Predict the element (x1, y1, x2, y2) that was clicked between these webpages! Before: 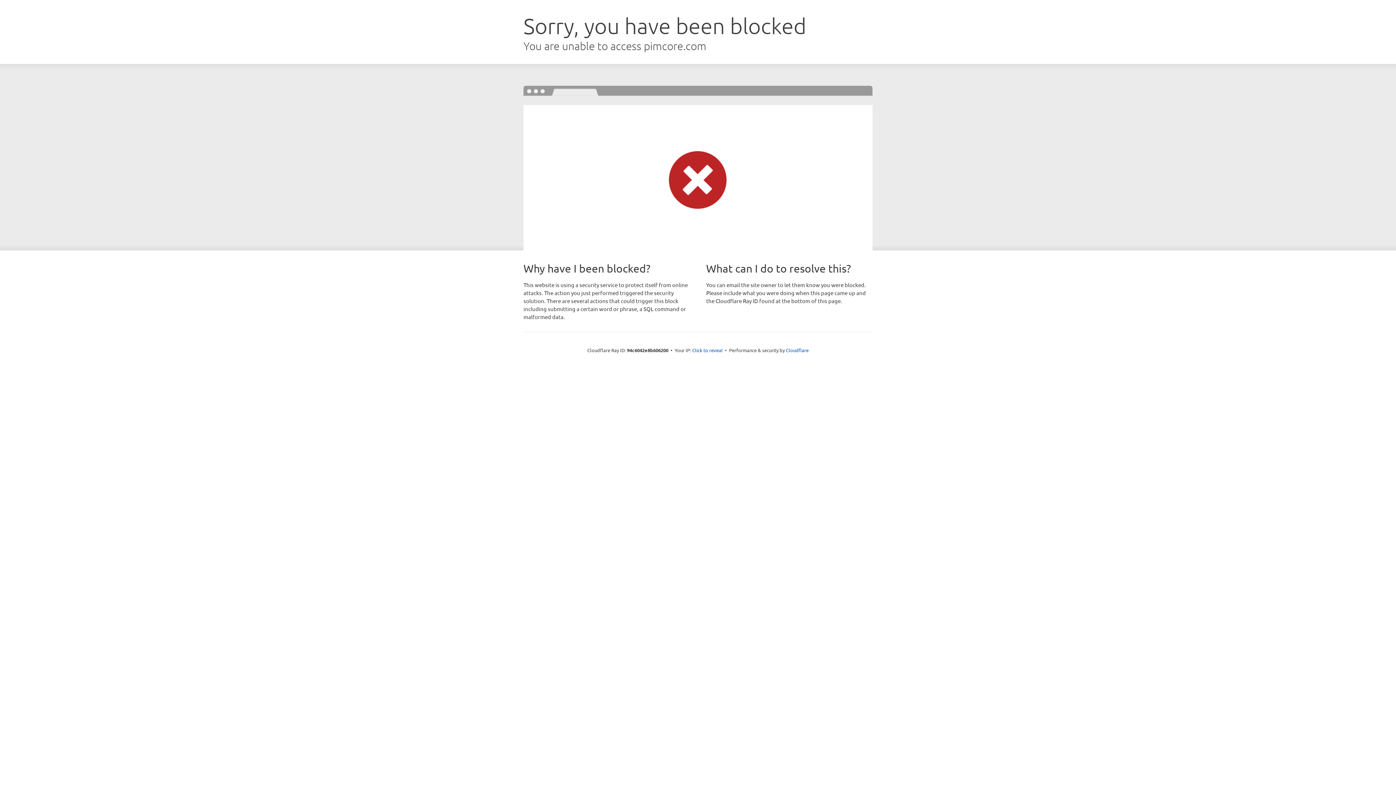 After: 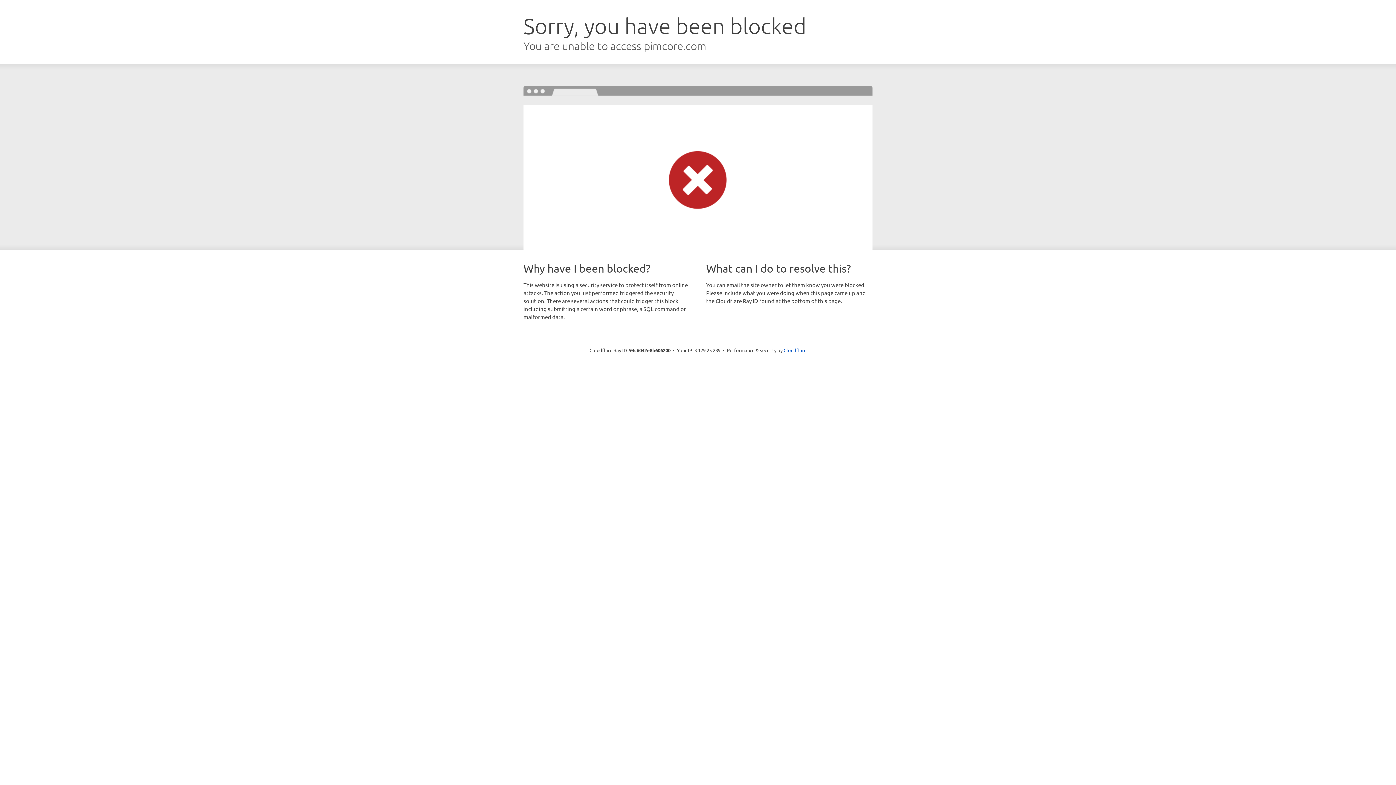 Action: bbox: (692, 346, 722, 353) label: Click to reveal